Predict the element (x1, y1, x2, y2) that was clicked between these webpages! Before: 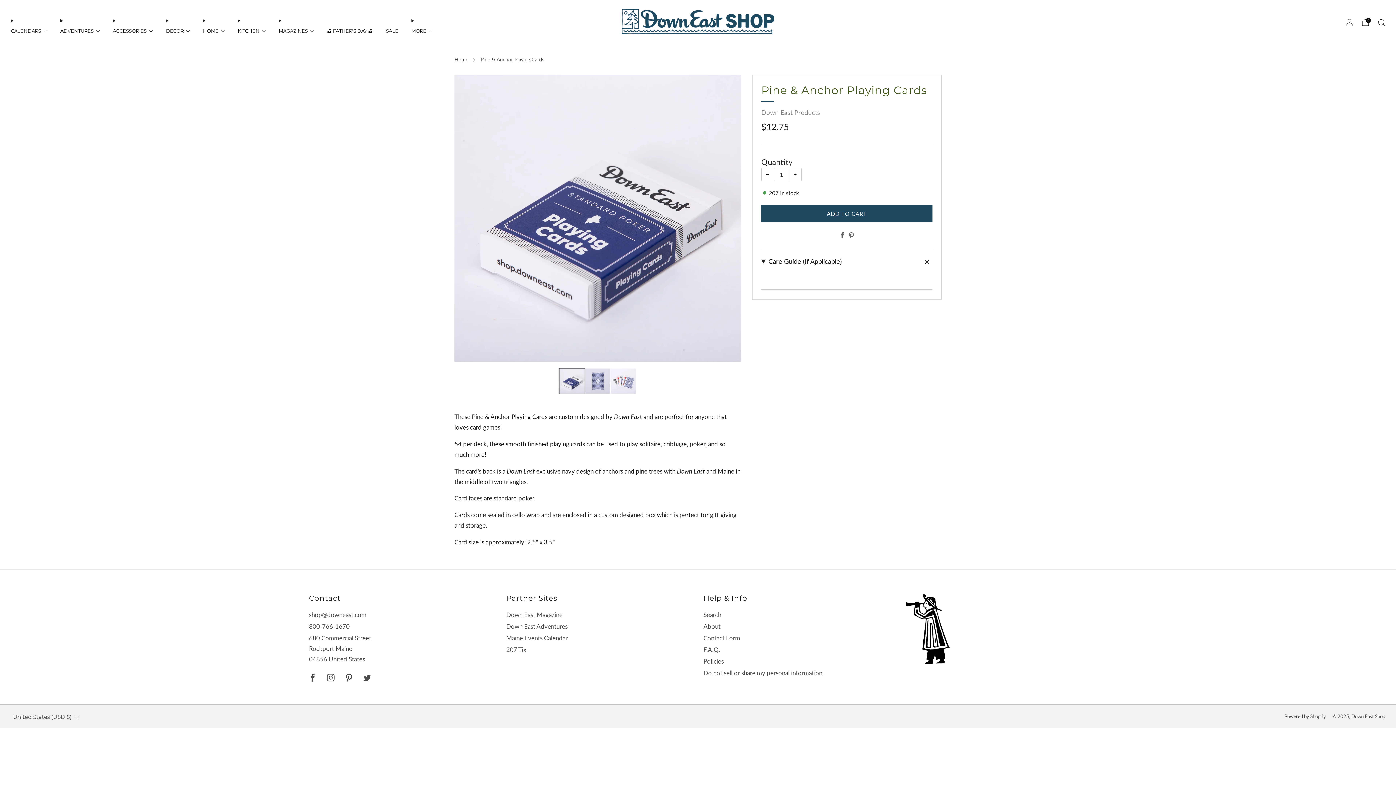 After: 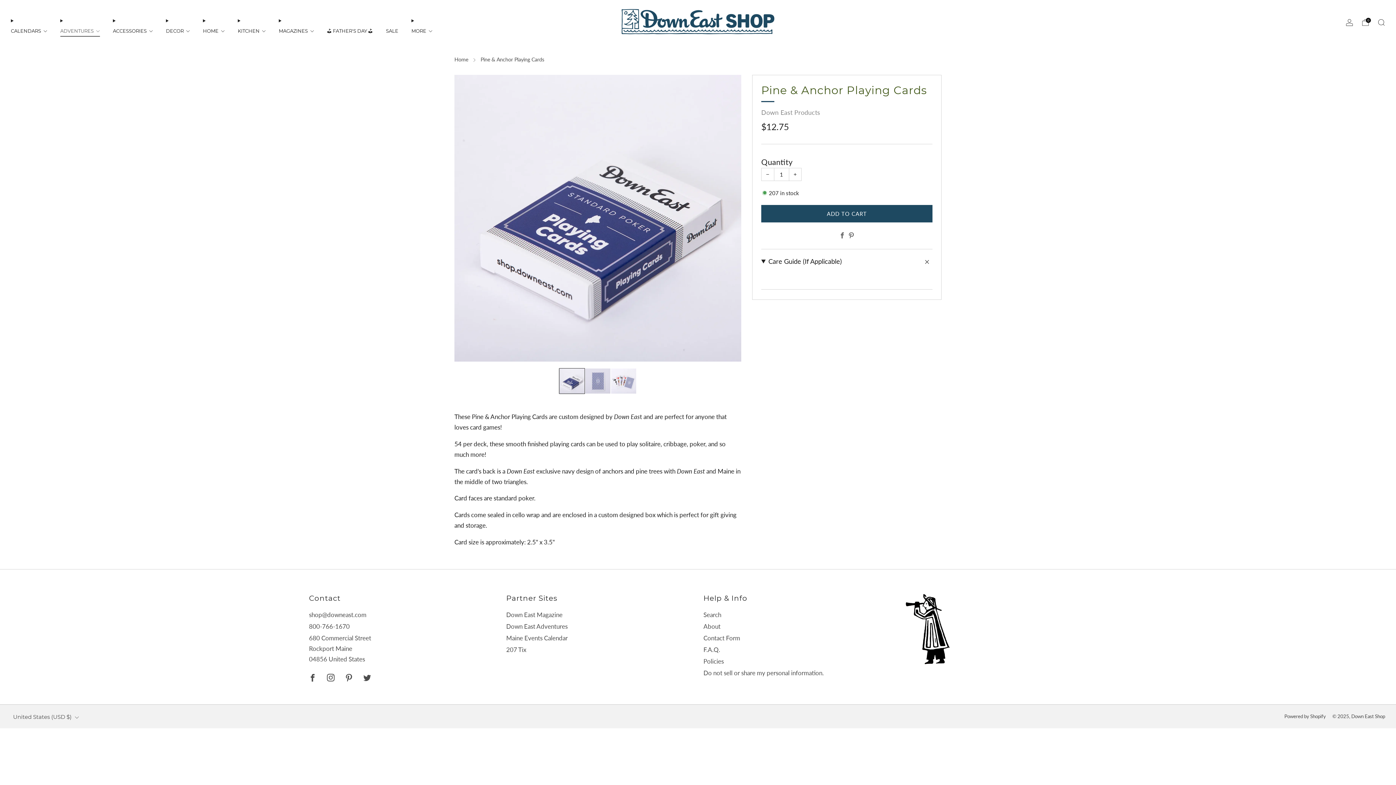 Action: bbox: (60, 24, 99, 36) label: ADVENTURES